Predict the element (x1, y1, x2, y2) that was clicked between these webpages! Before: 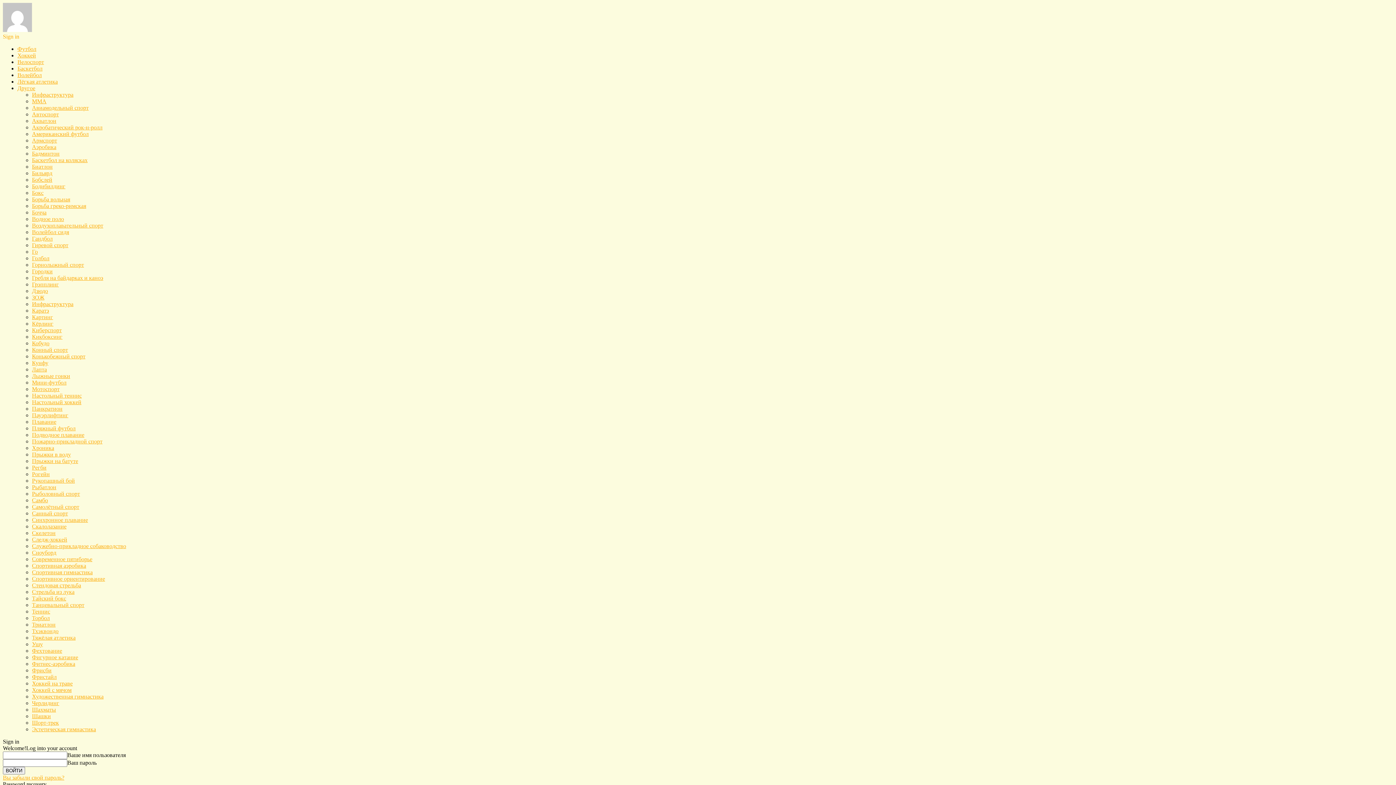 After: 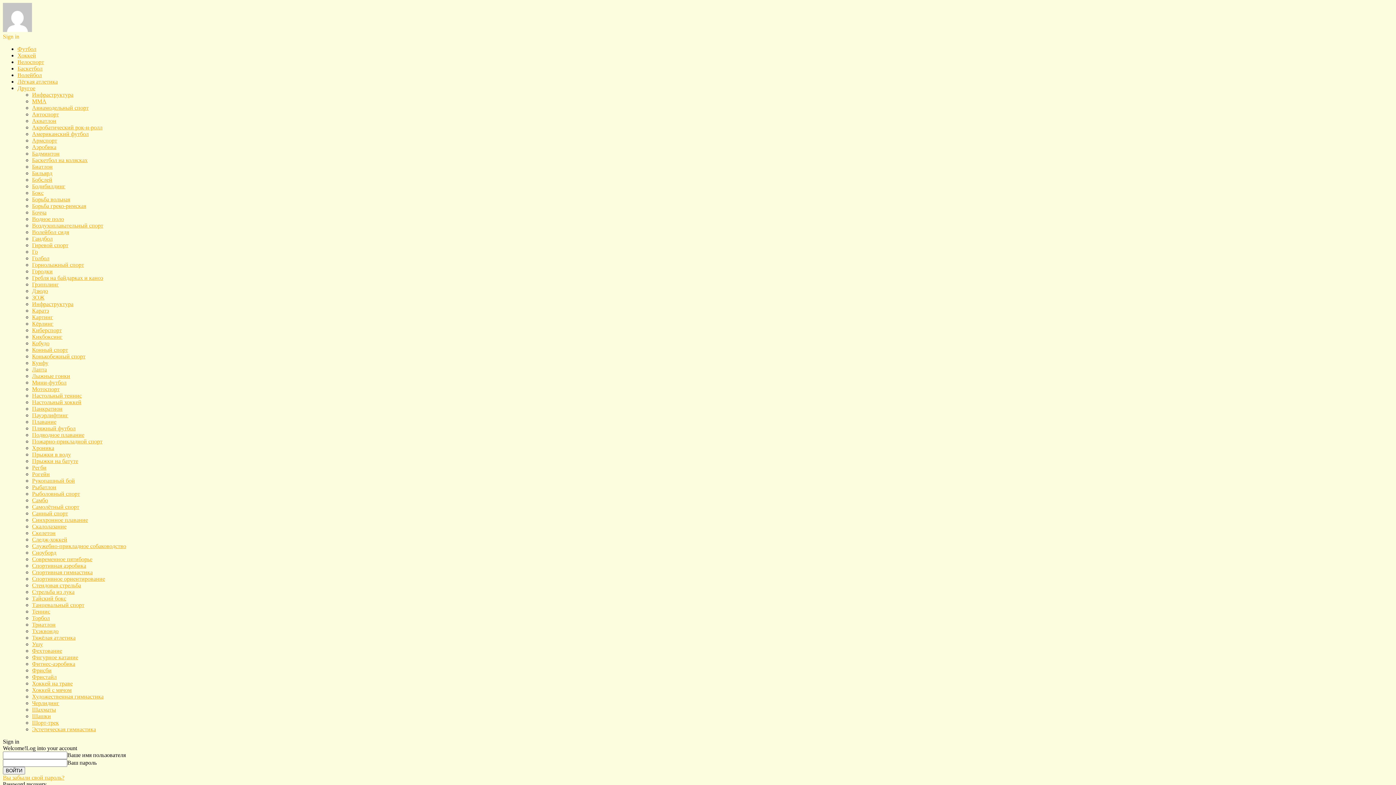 Action: label: Голбол bbox: (32, 255, 49, 261)